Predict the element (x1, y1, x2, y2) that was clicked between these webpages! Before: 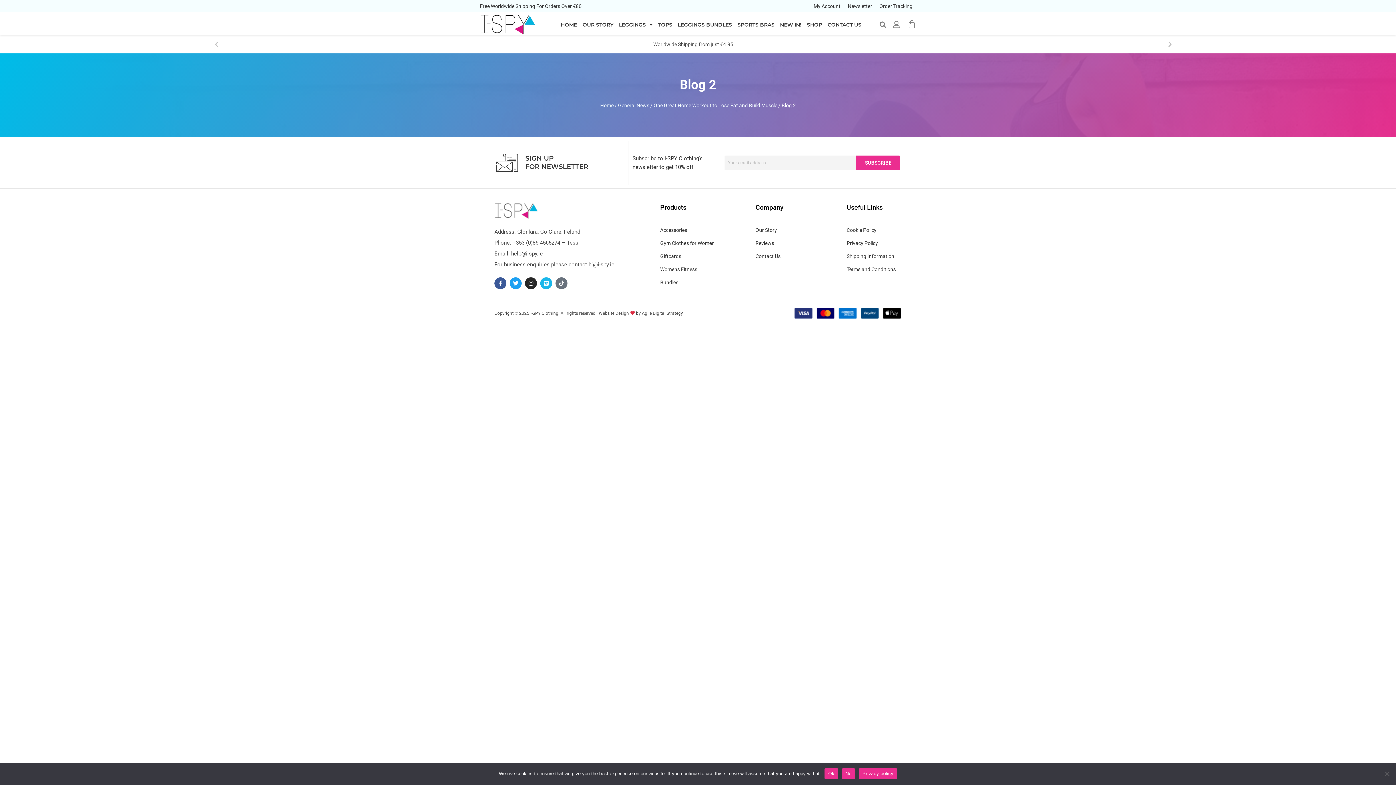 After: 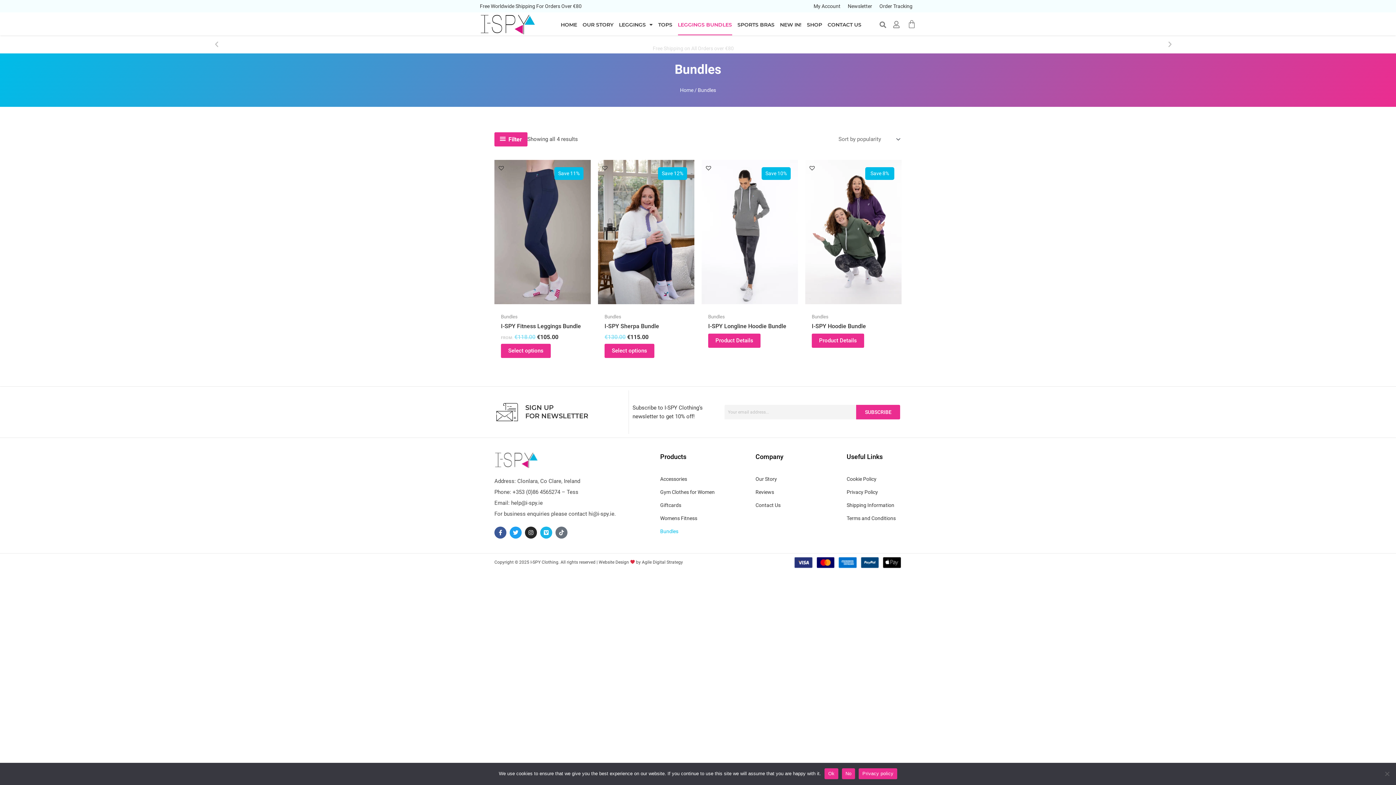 Action: bbox: (660, 275, 748, 288) label: Bundles